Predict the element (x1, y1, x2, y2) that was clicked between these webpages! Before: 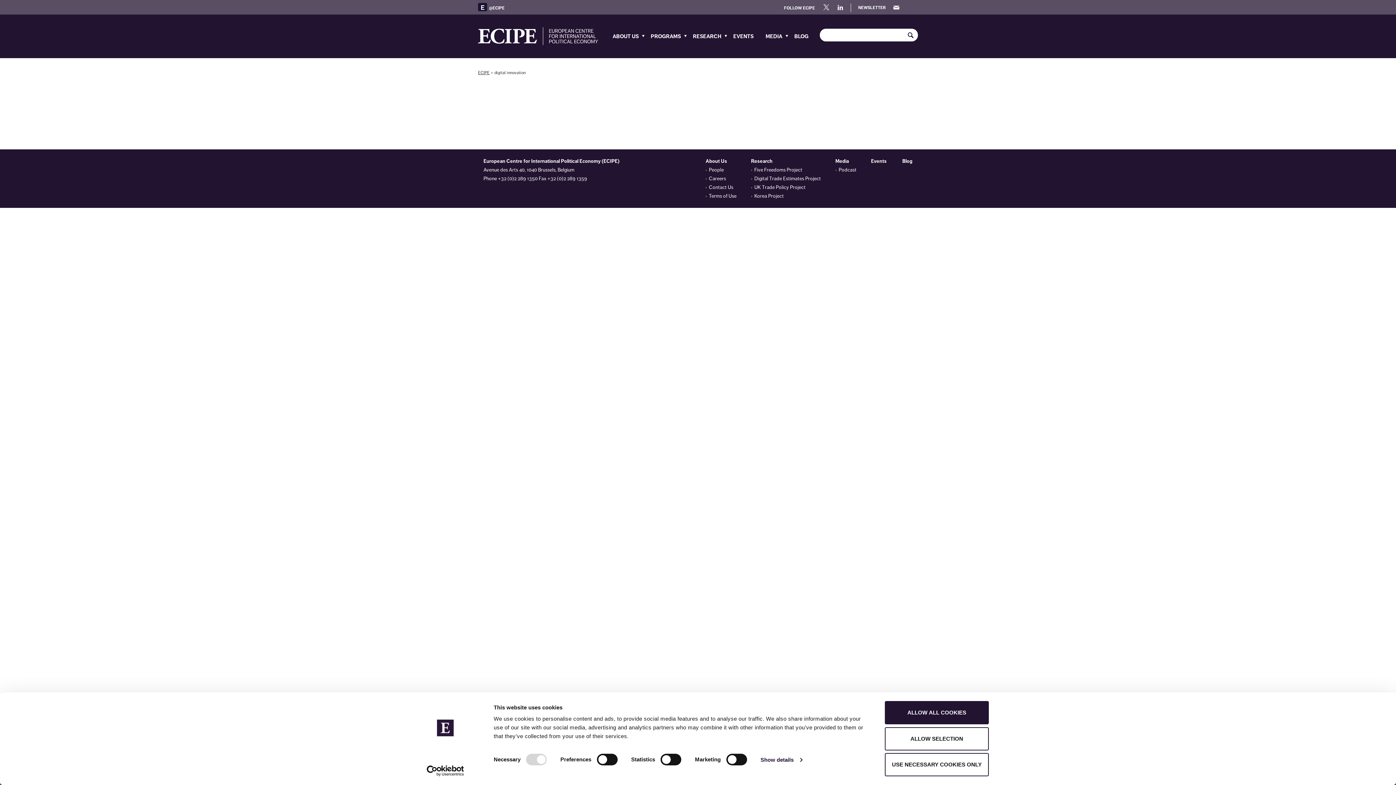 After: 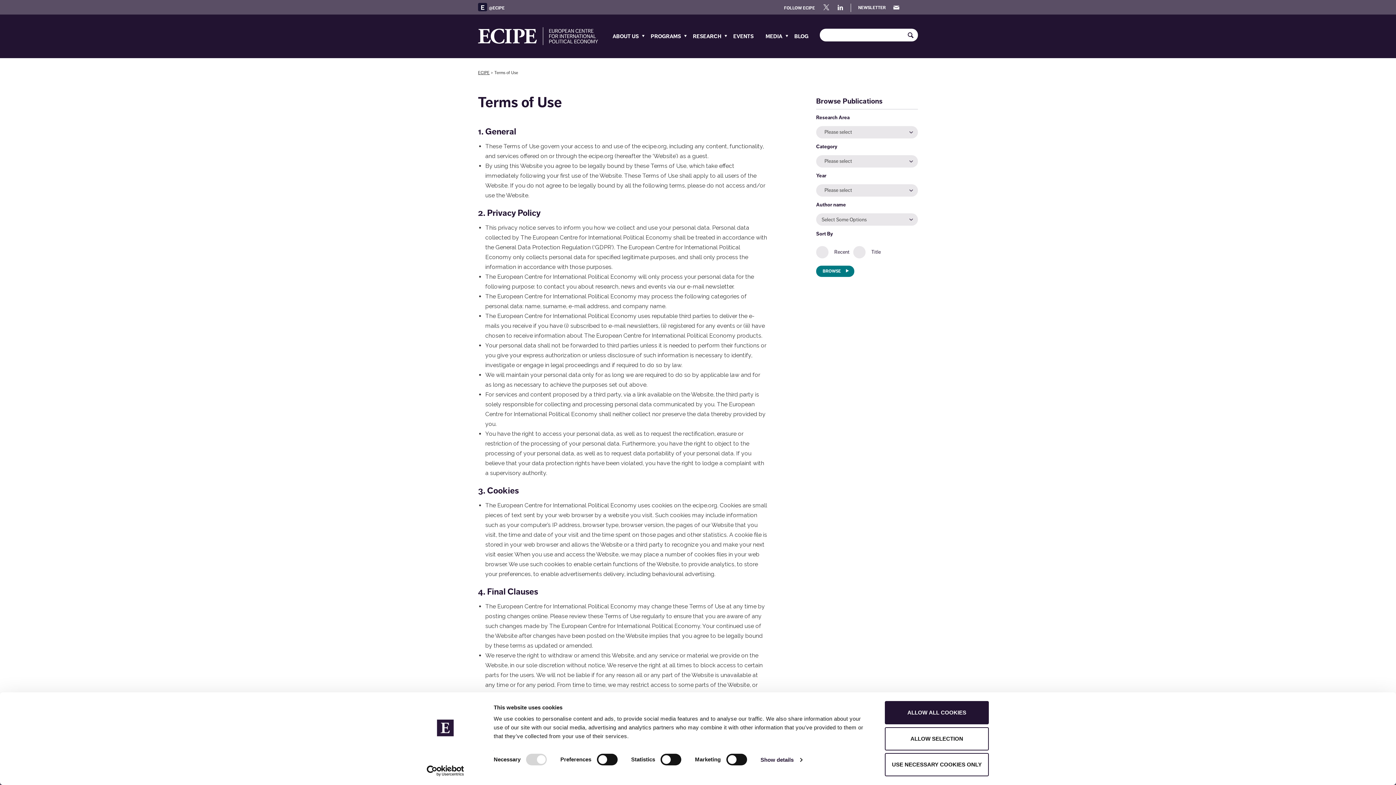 Action: bbox: (709, 193, 736, 199) label: Terms of Use